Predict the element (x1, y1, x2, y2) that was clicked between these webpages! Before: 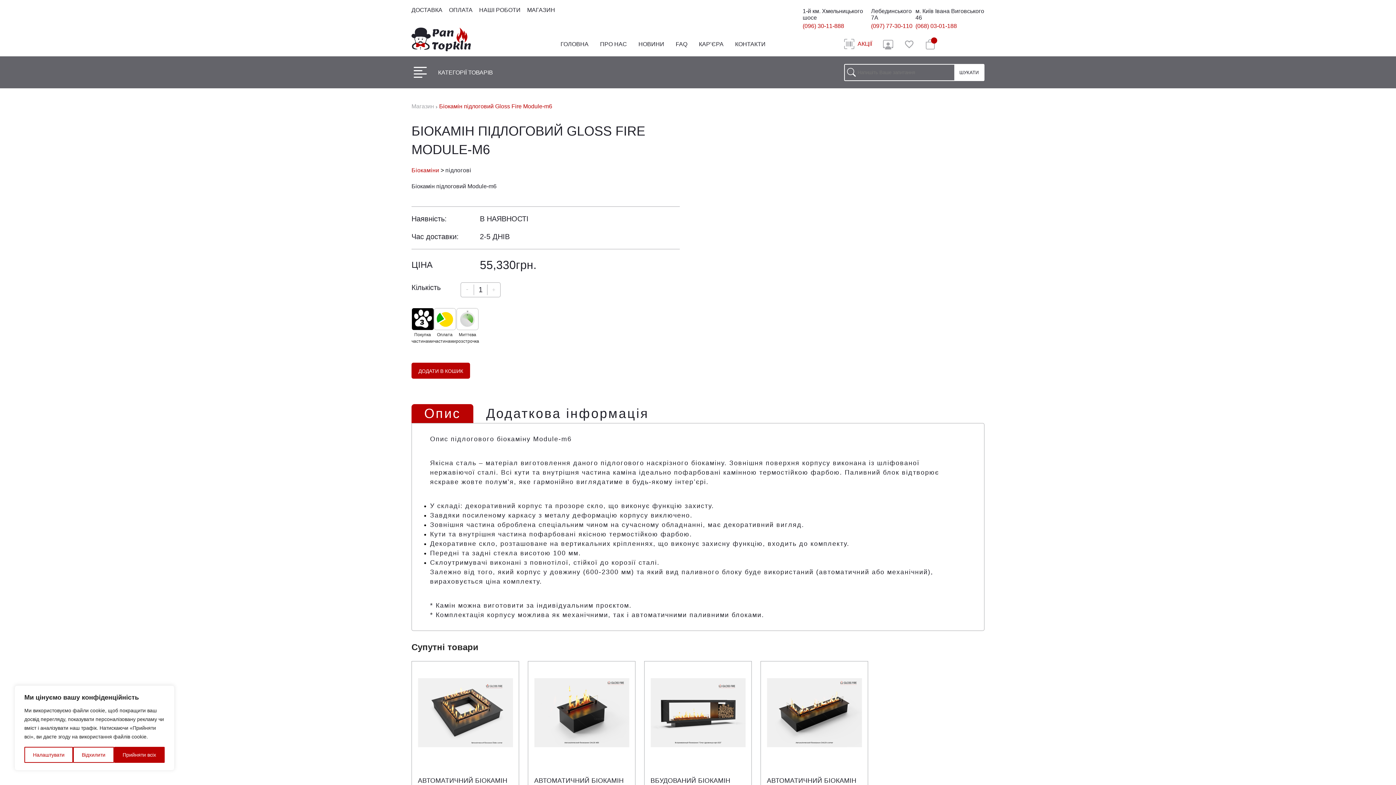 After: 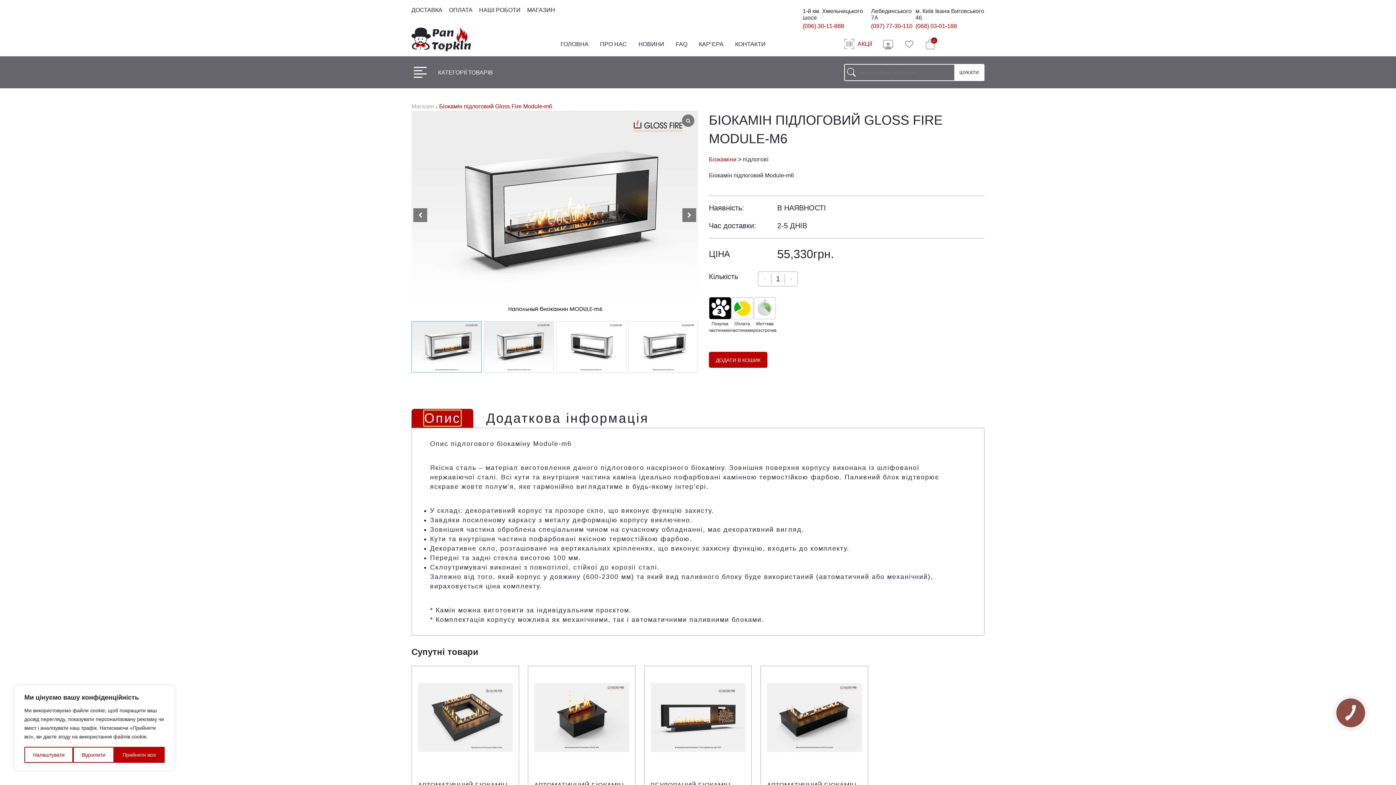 Action: bbox: (424, 406, 460, 421) label: Опис